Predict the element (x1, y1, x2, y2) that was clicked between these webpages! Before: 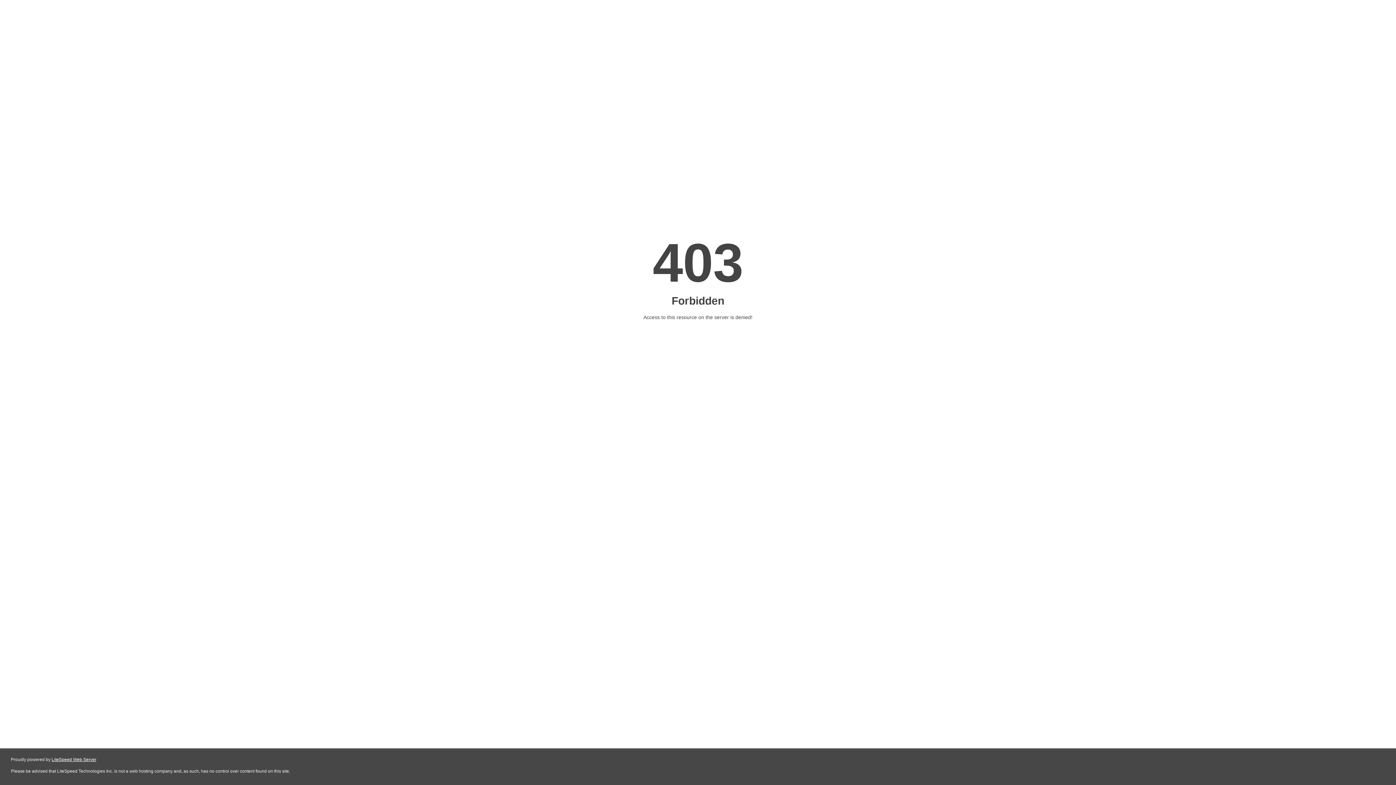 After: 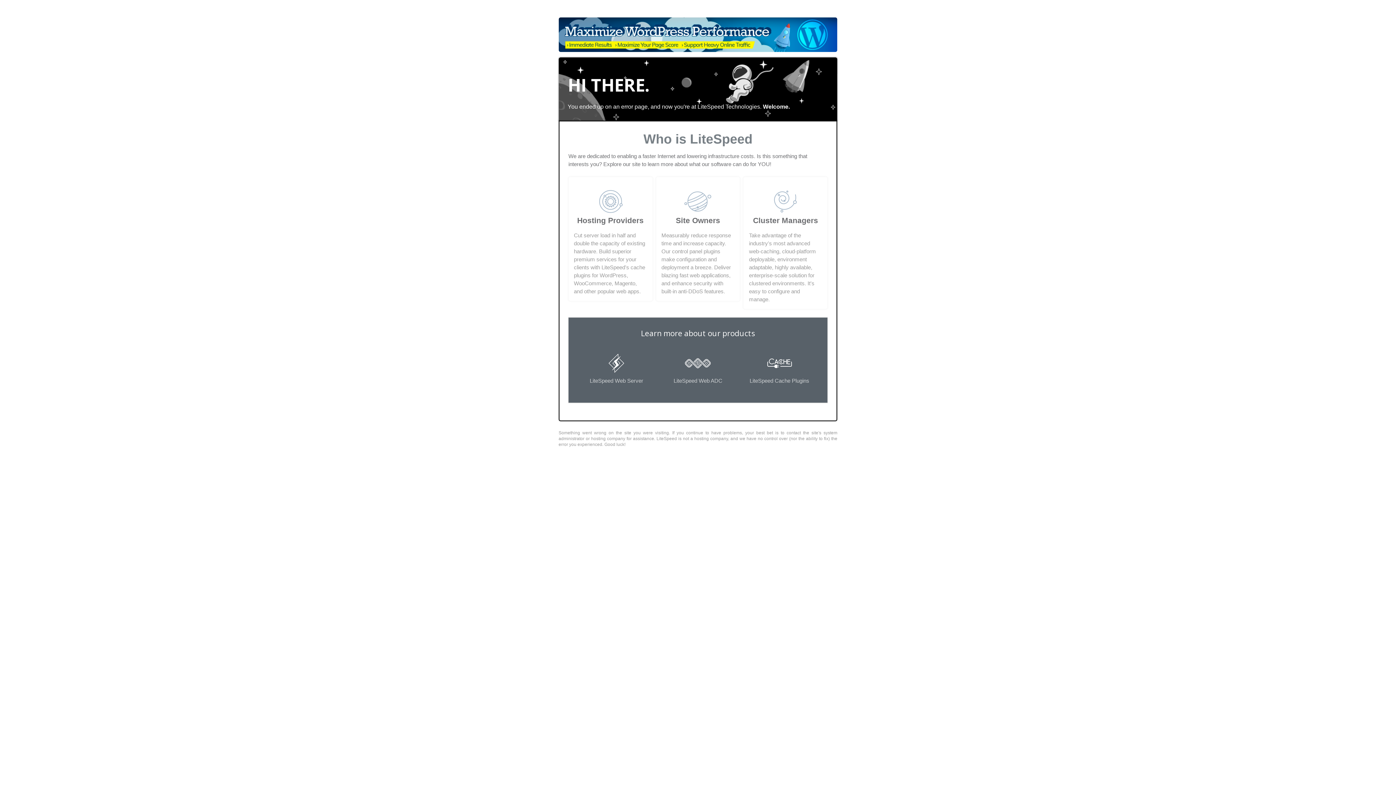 Action: bbox: (51, 757, 96, 762) label: LiteSpeed Web Server